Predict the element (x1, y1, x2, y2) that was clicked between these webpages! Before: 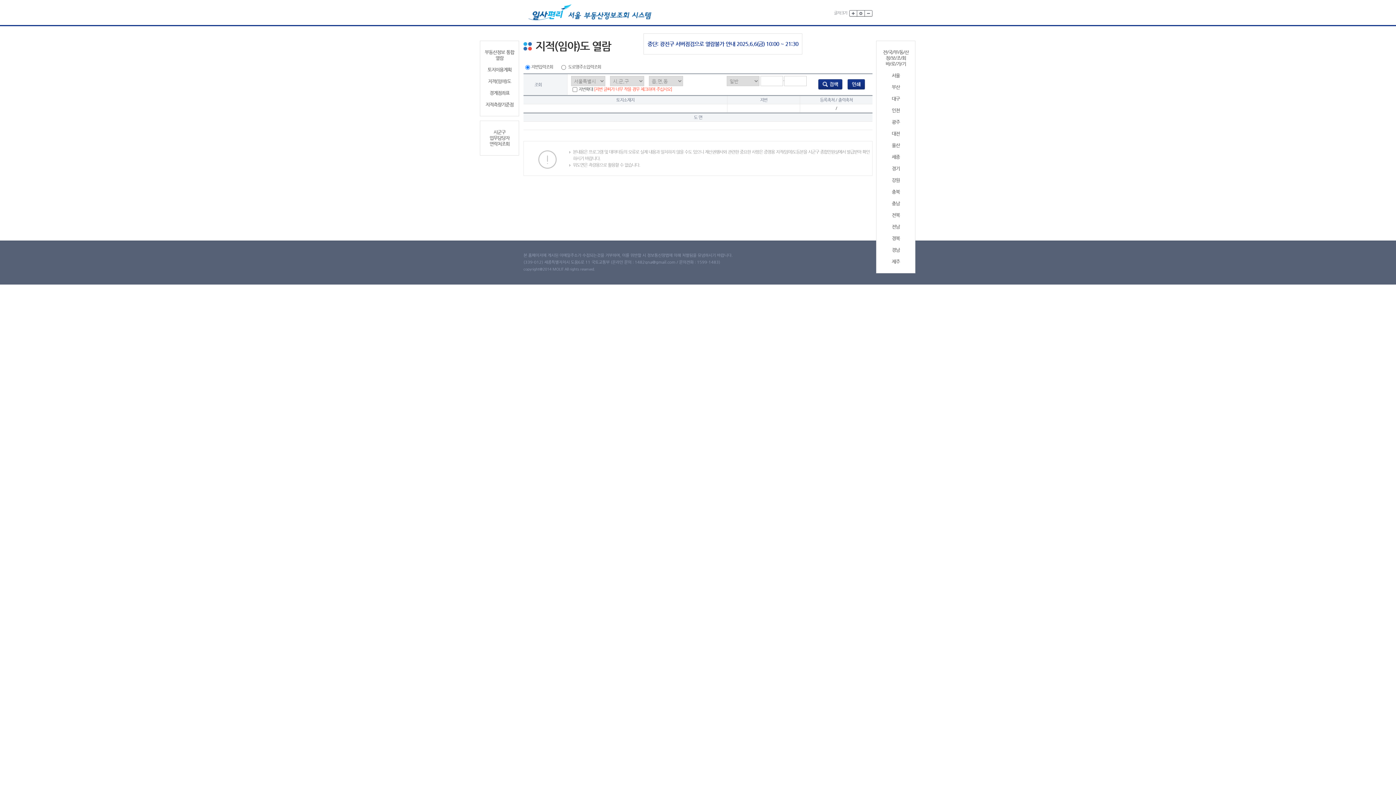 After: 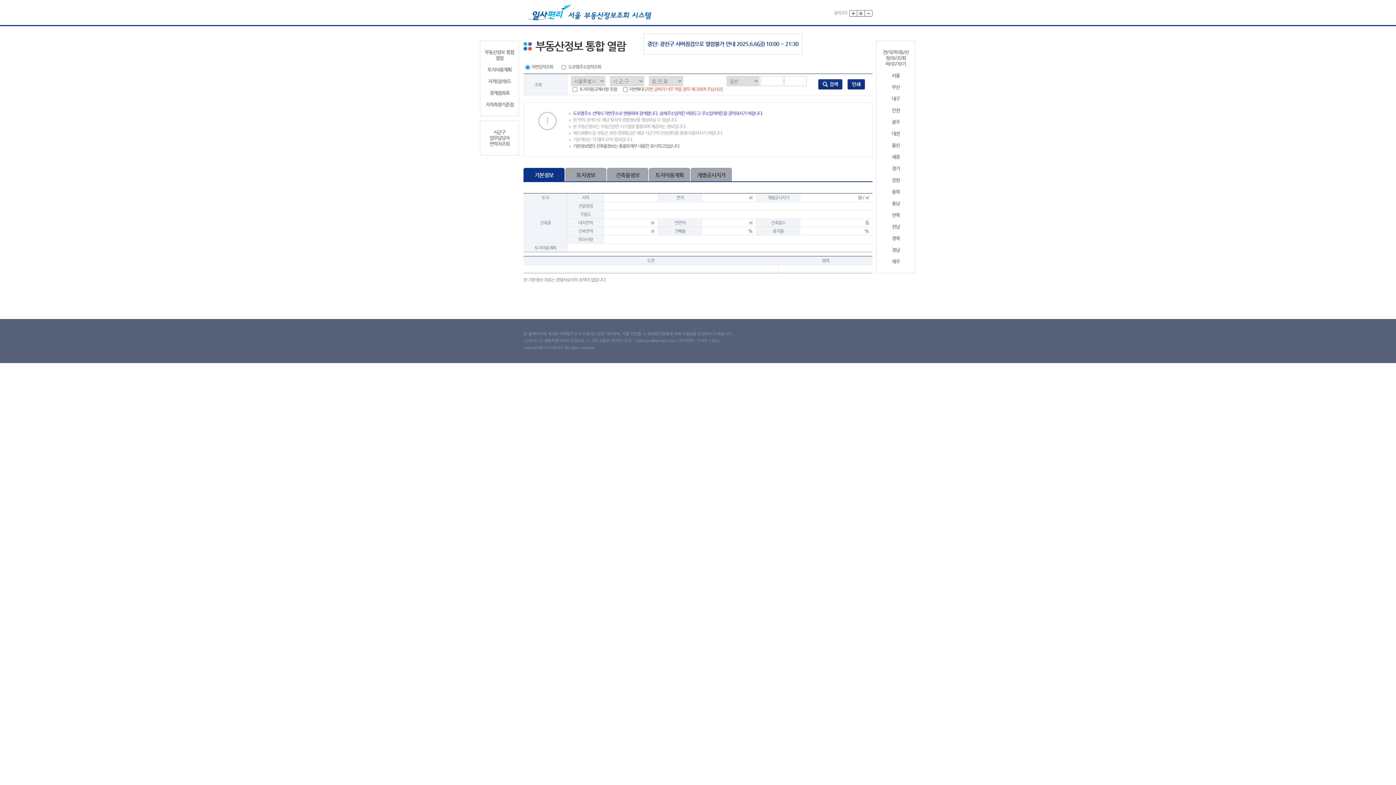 Action: label: 부동산정보 통합 열람 bbox: (483, 49, 516, 61)